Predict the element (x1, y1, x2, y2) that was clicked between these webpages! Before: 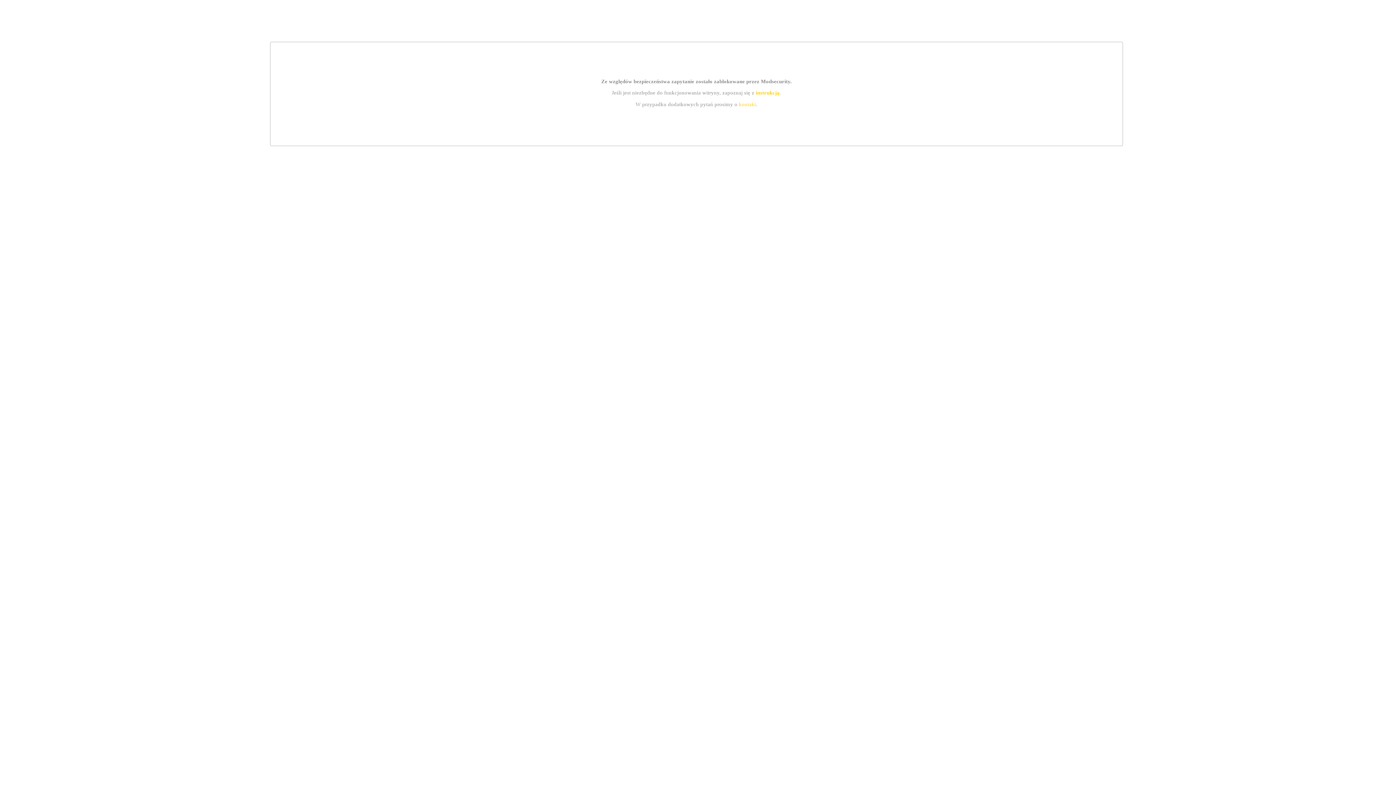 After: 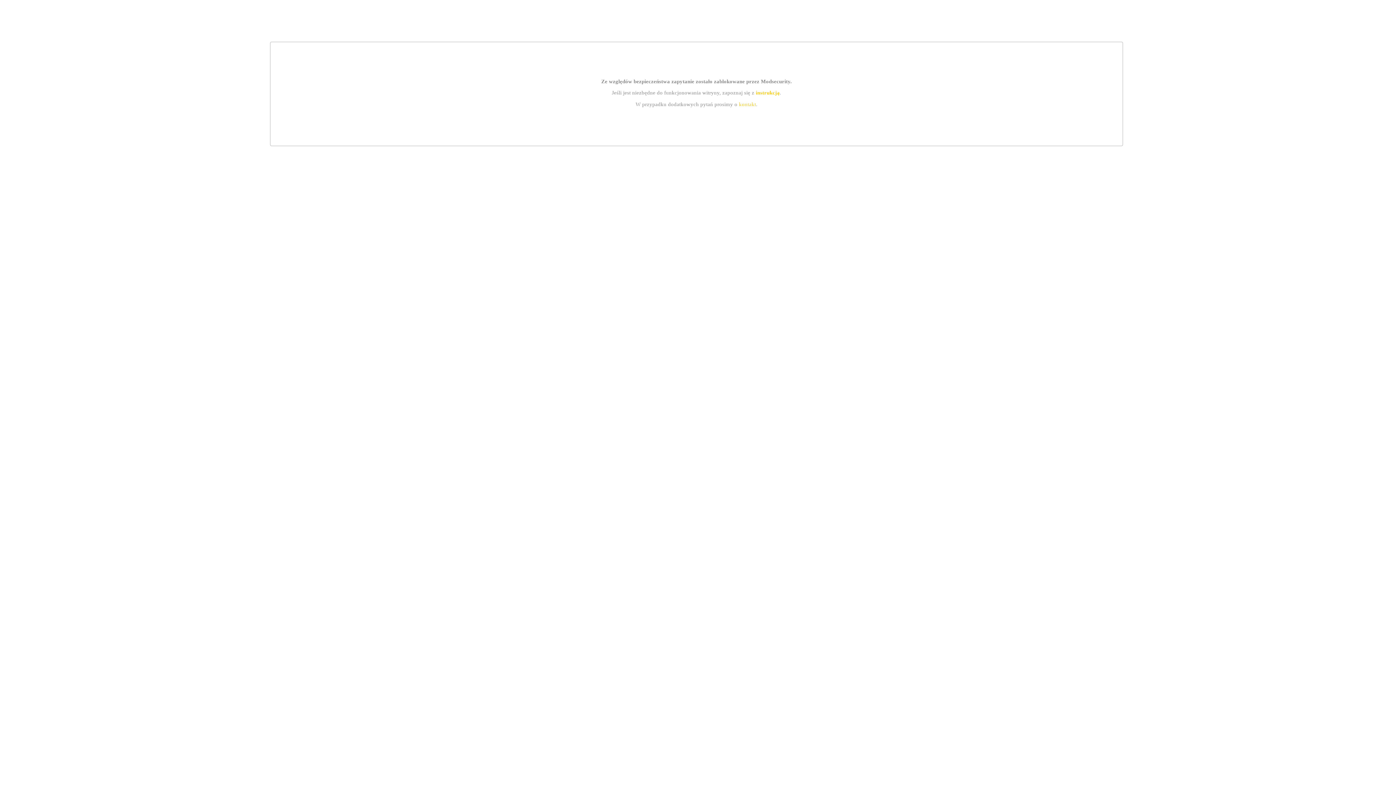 Action: label: kontakt bbox: (739, 101, 756, 107)